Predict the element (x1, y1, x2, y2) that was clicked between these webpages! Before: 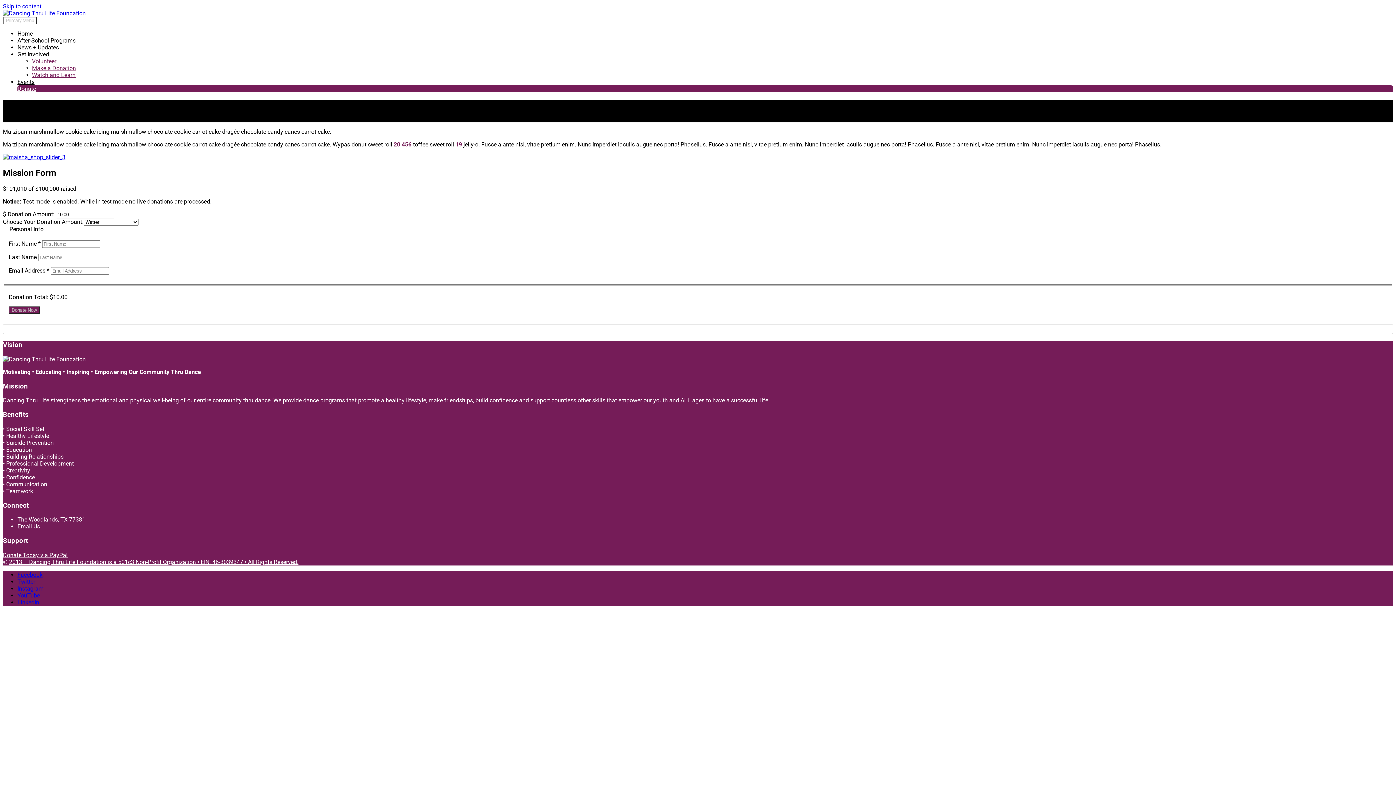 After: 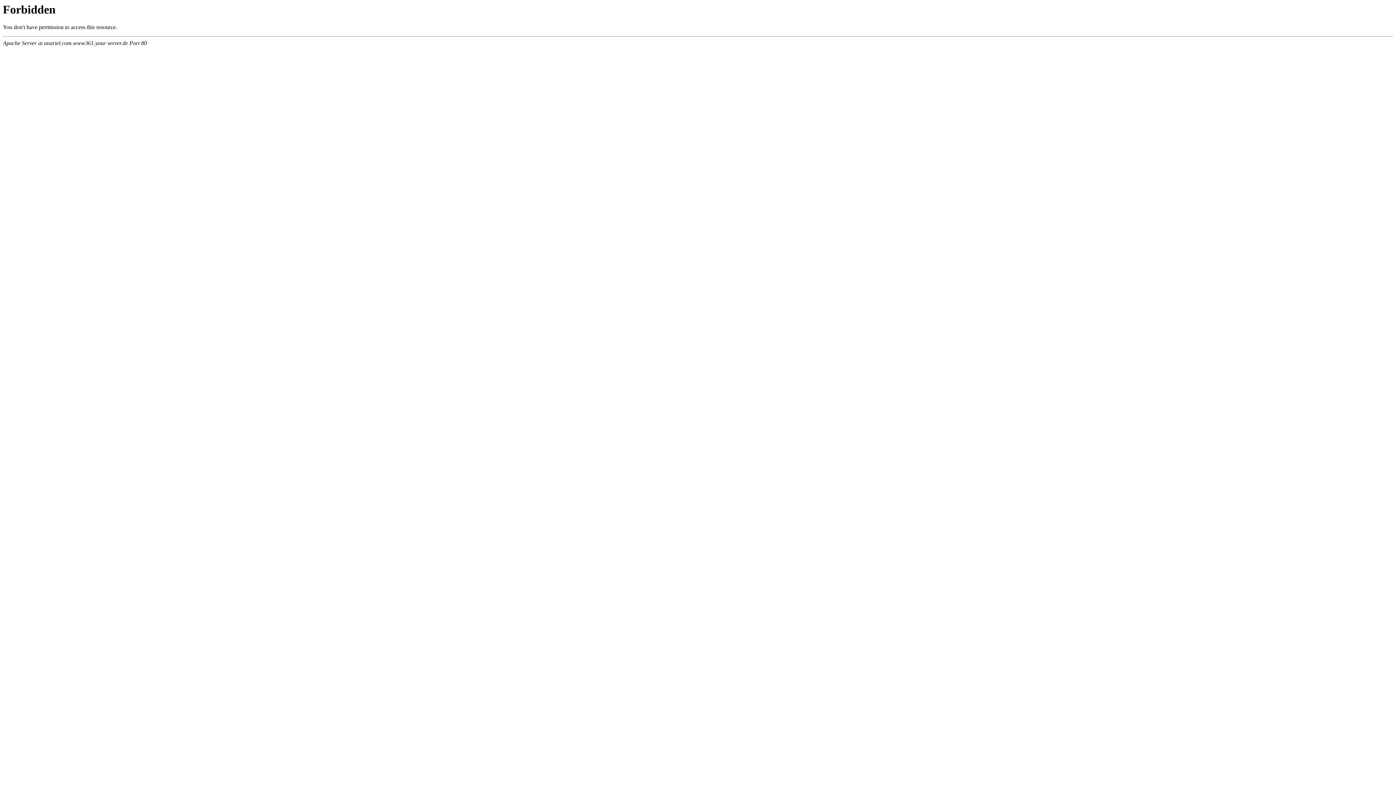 Action: bbox: (2, 153, 65, 160)